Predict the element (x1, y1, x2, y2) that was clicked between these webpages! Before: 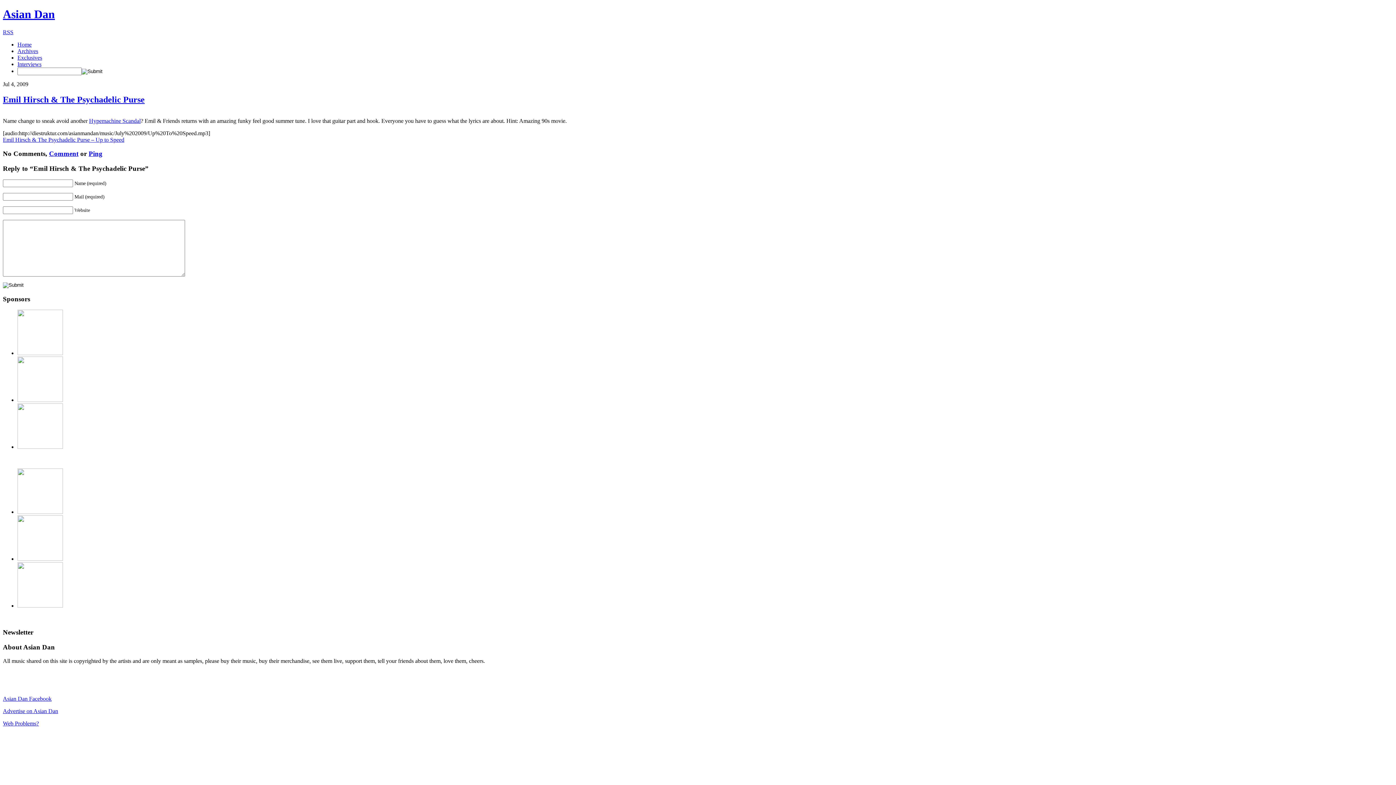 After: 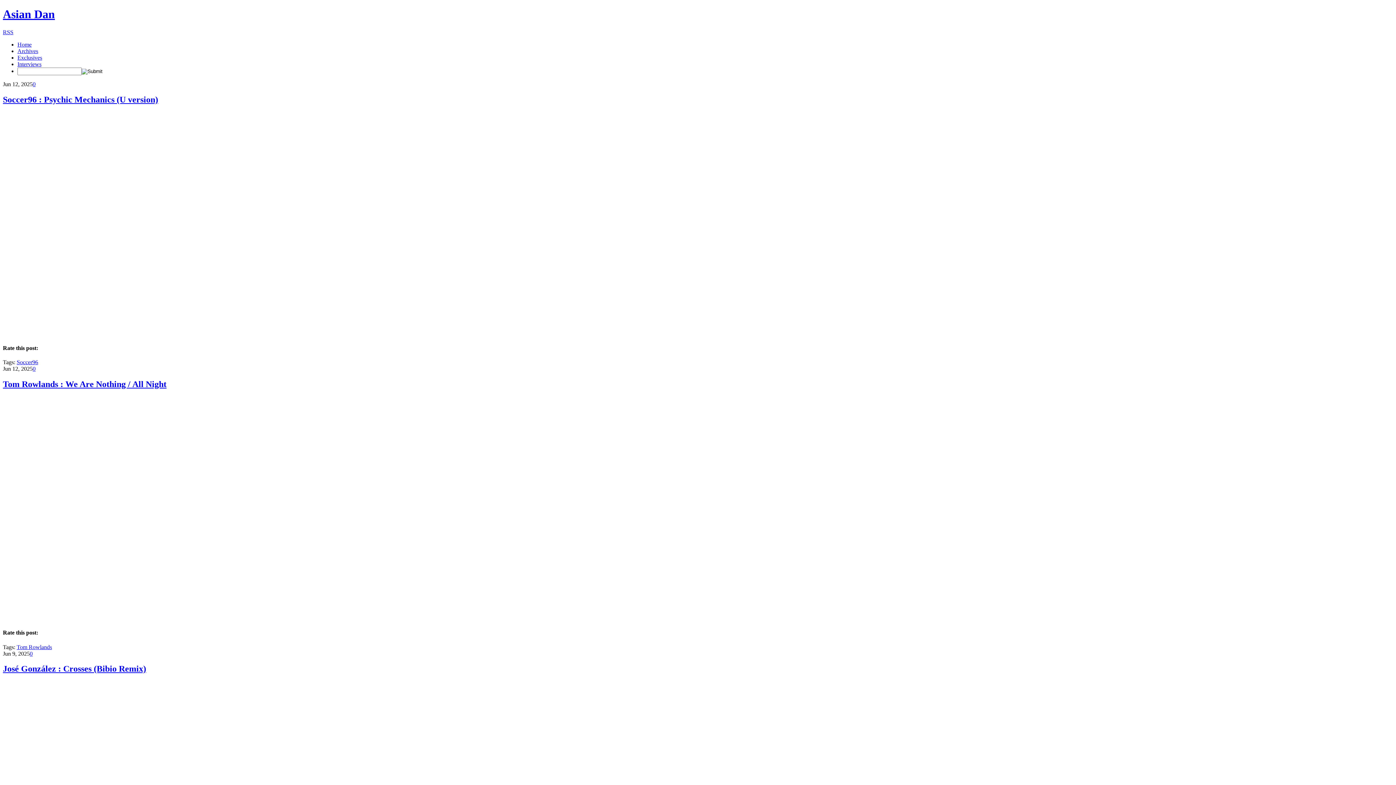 Action: label: Home bbox: (17, 41, 31, 47)